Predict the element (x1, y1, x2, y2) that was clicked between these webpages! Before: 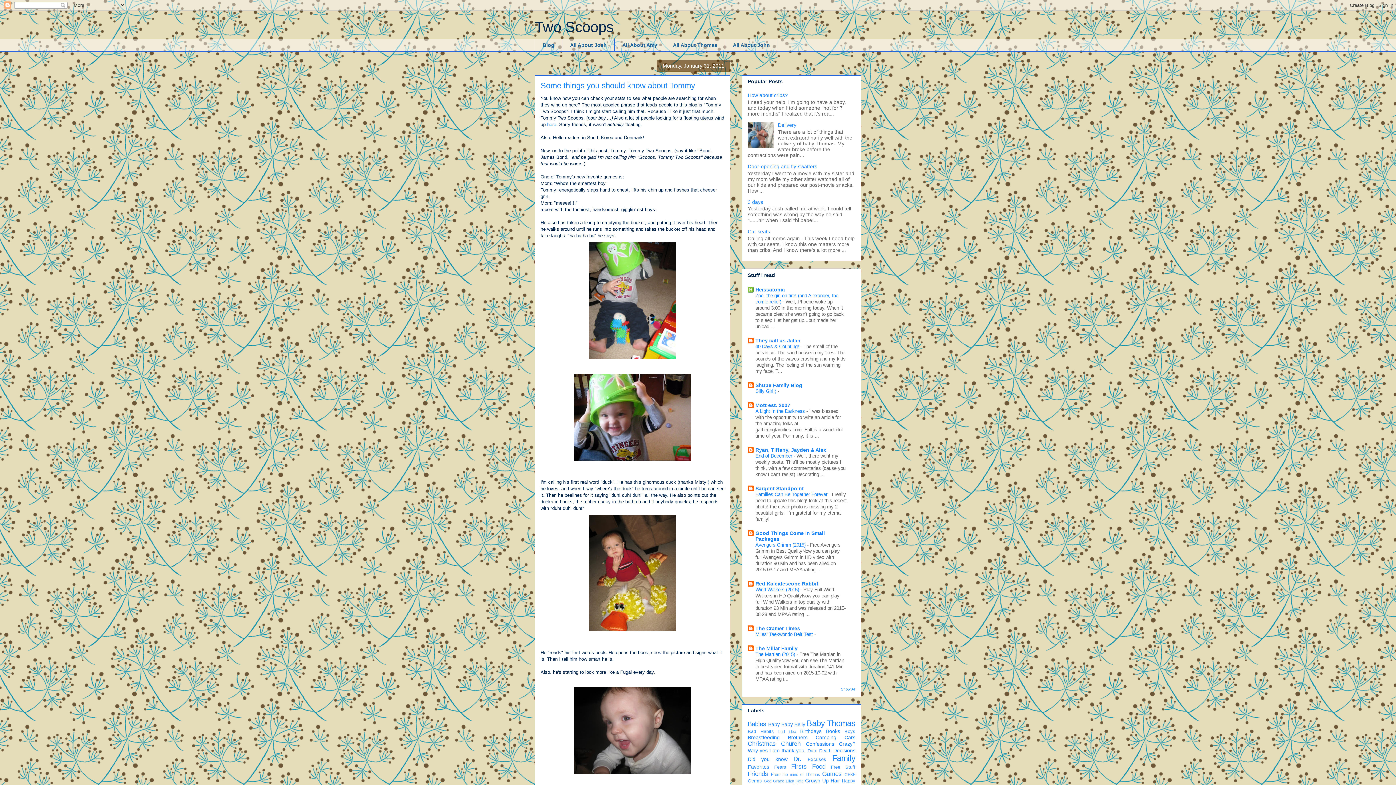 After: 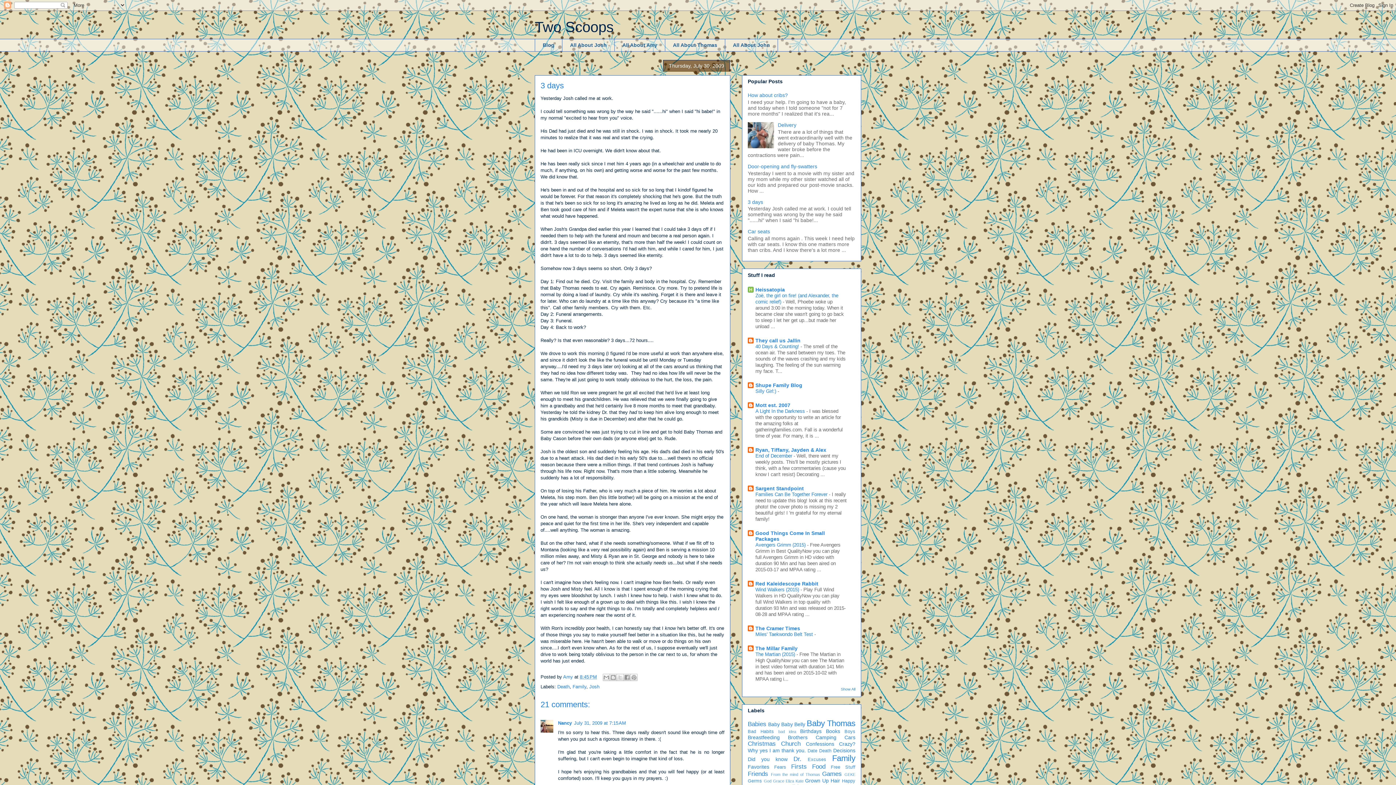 Action: bbox: (748, 199, 763, 204) label: 3 days